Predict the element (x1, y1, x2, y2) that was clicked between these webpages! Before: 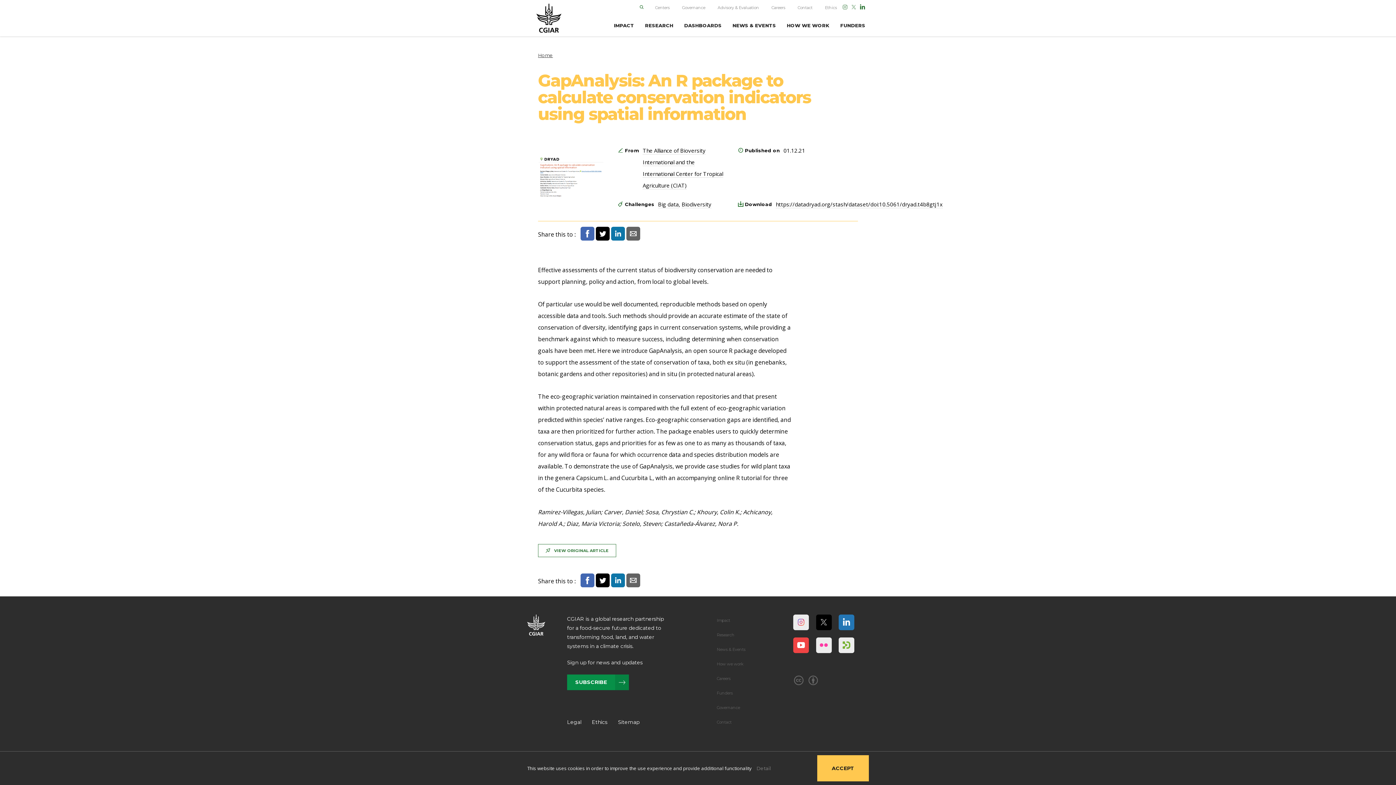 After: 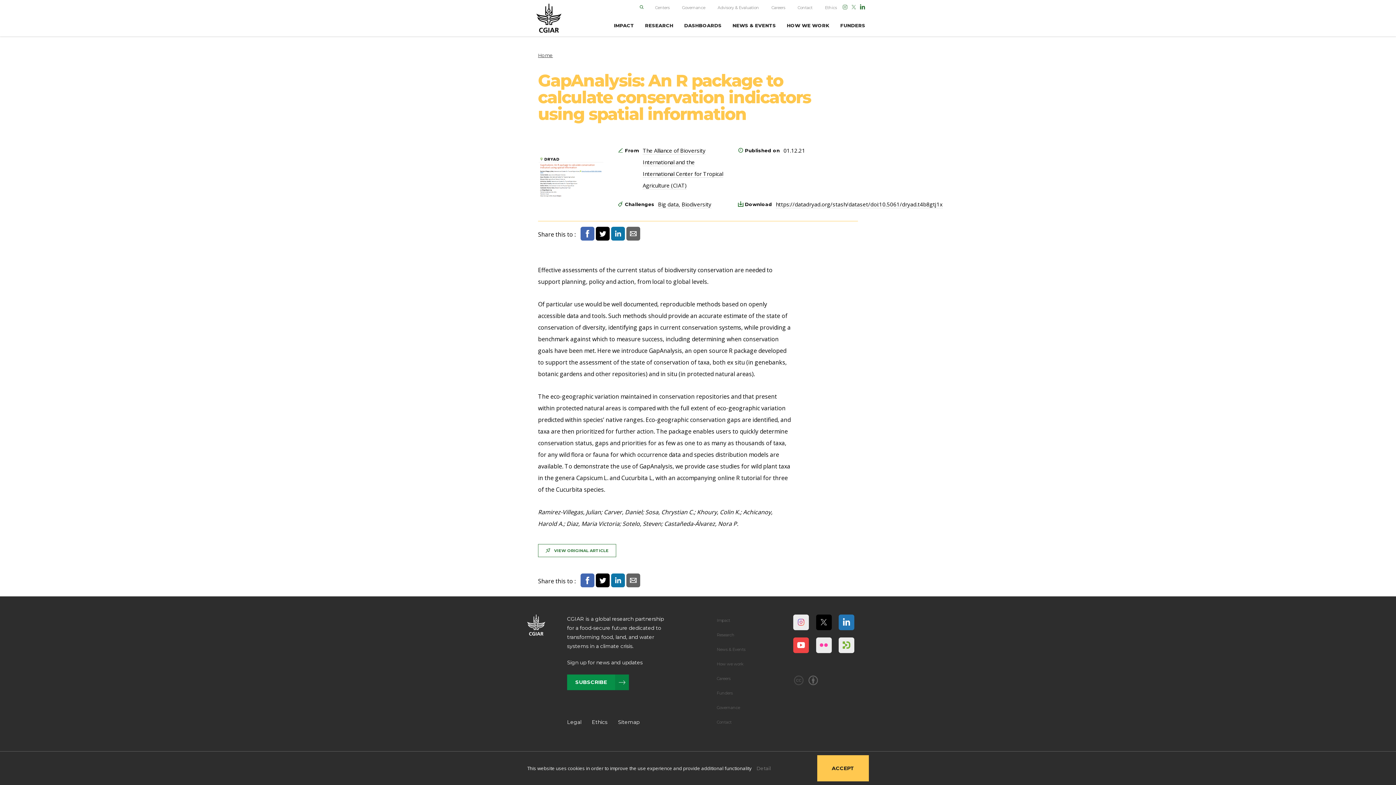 Action: bbox: (793, 679, 804, 687)